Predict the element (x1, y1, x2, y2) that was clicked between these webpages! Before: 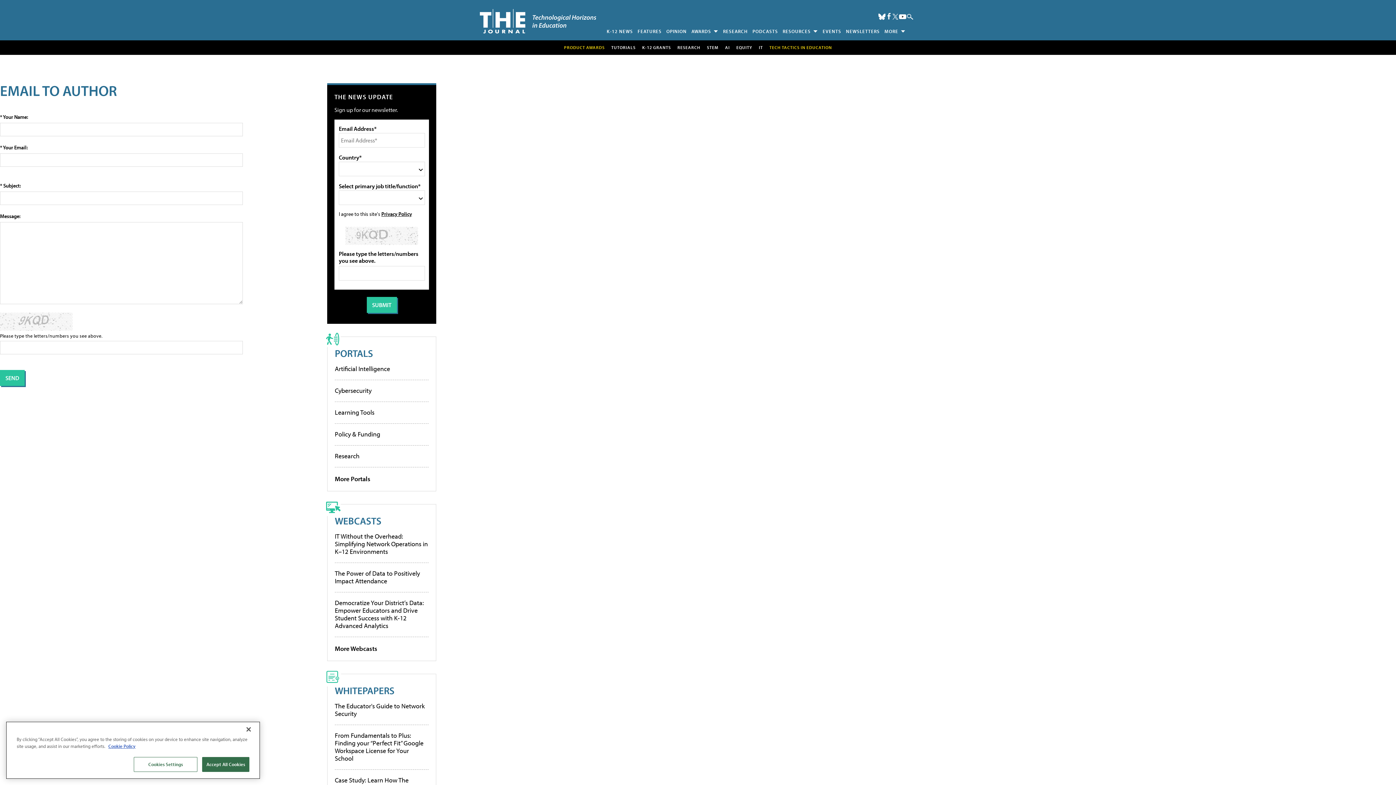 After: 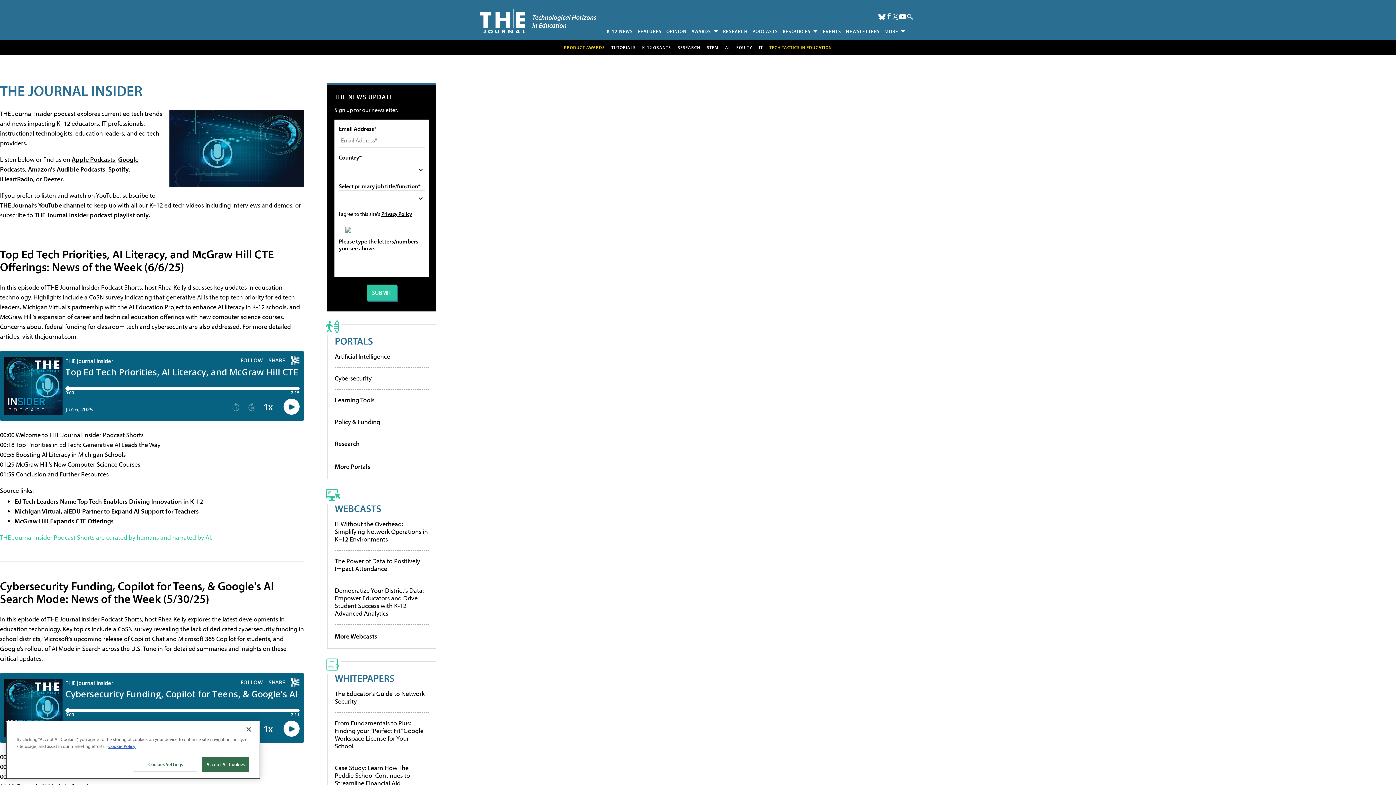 Action: label: PODCASTS bbox: (750, 25, 780, 36)